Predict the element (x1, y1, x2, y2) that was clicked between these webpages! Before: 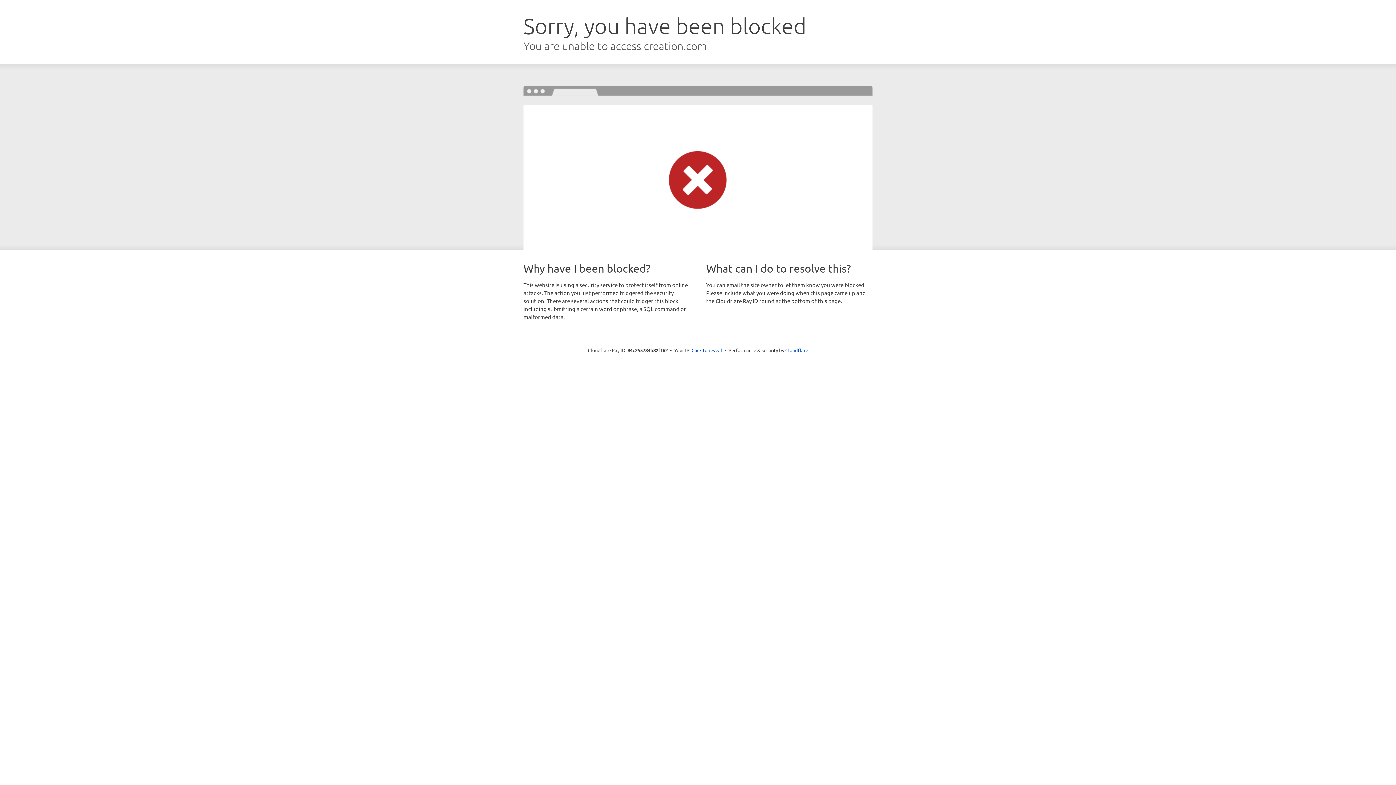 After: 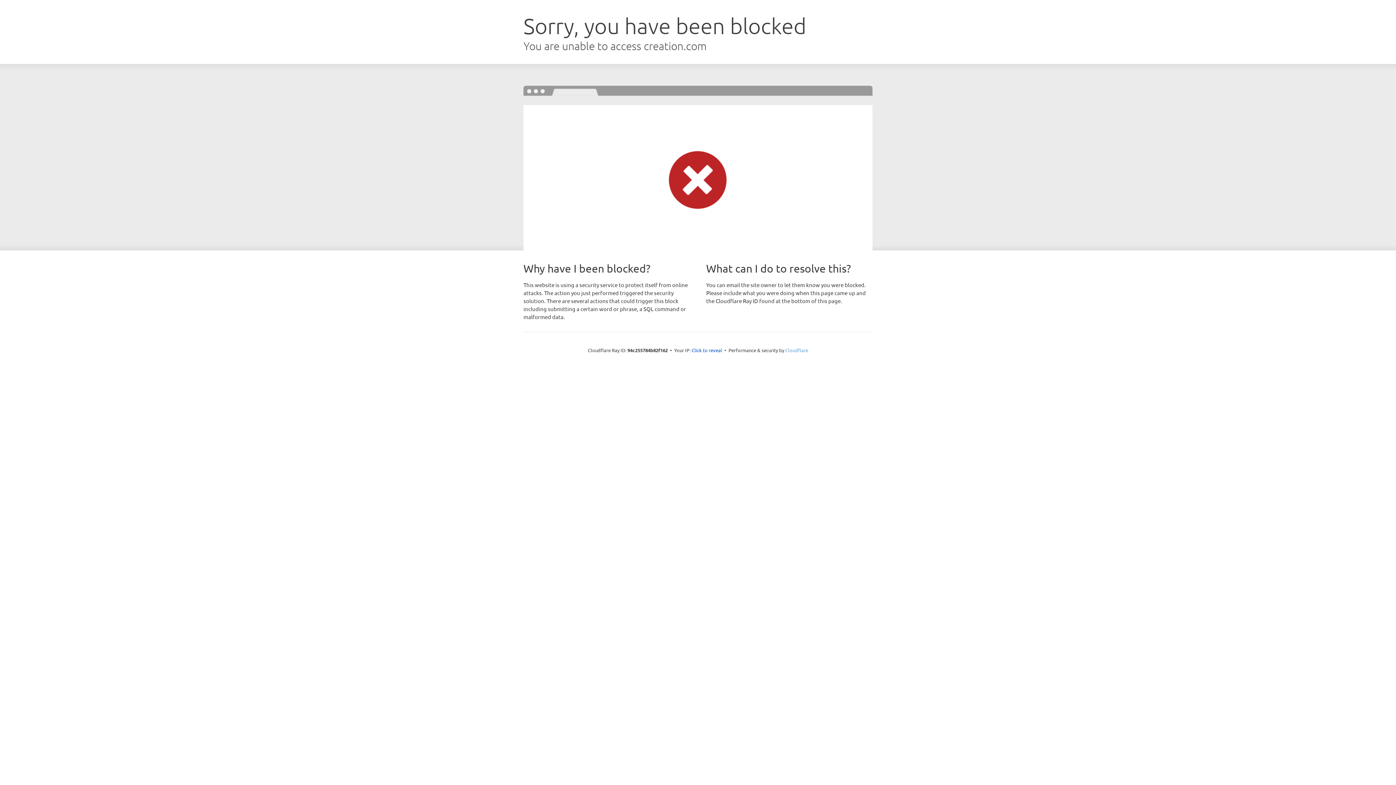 Action: bbox: (785, 347, 808, 353) label: Cloudflare